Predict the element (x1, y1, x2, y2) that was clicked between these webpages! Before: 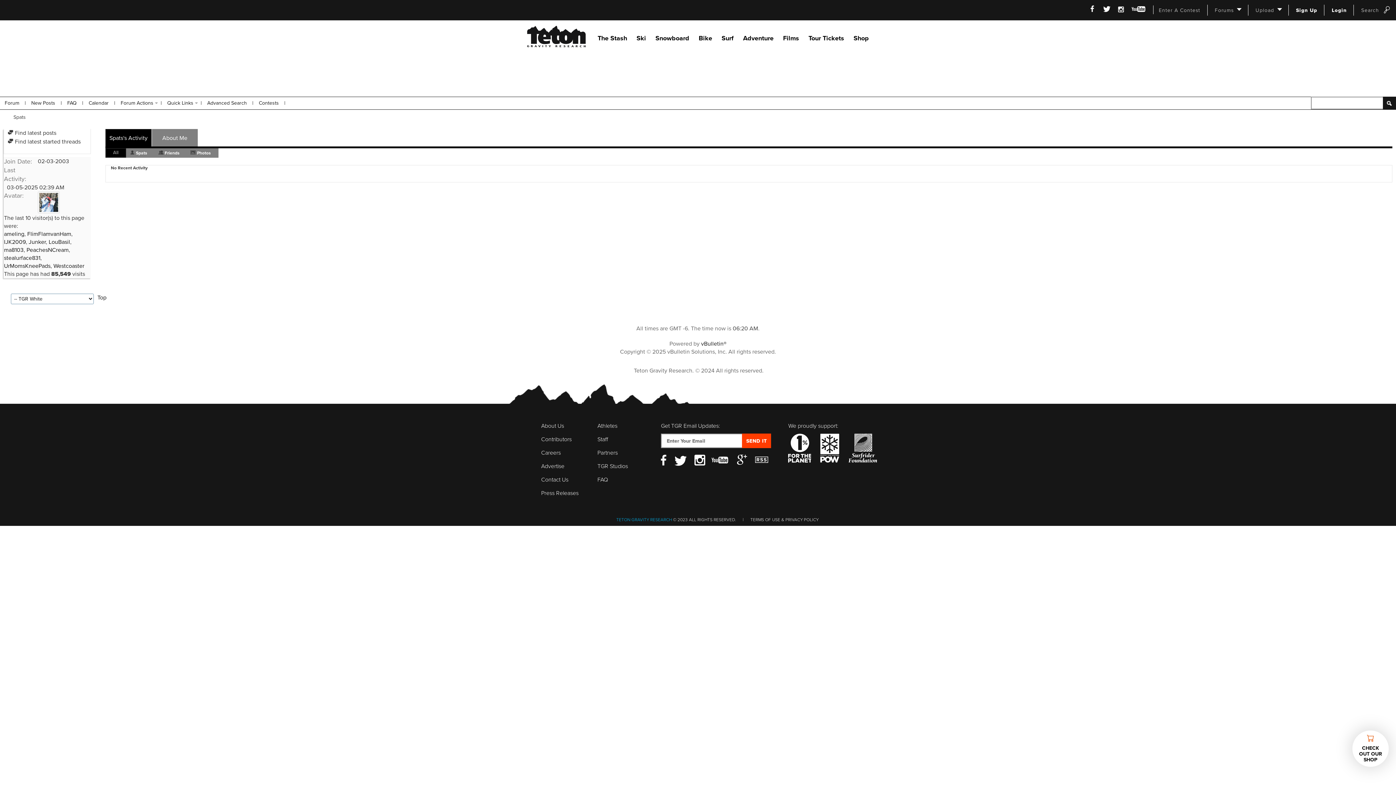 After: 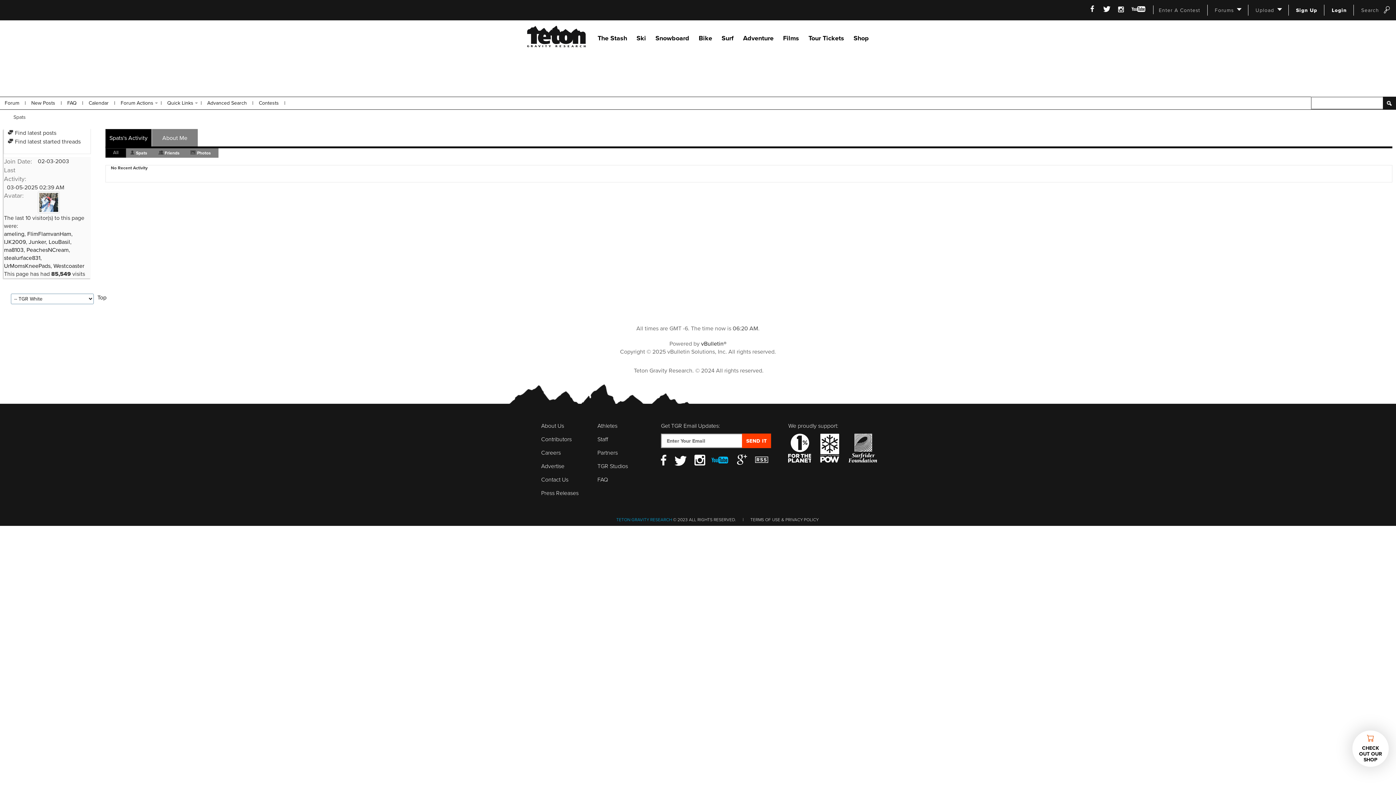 Action: bbox: (711, 452, 729, 463) label: YouTube